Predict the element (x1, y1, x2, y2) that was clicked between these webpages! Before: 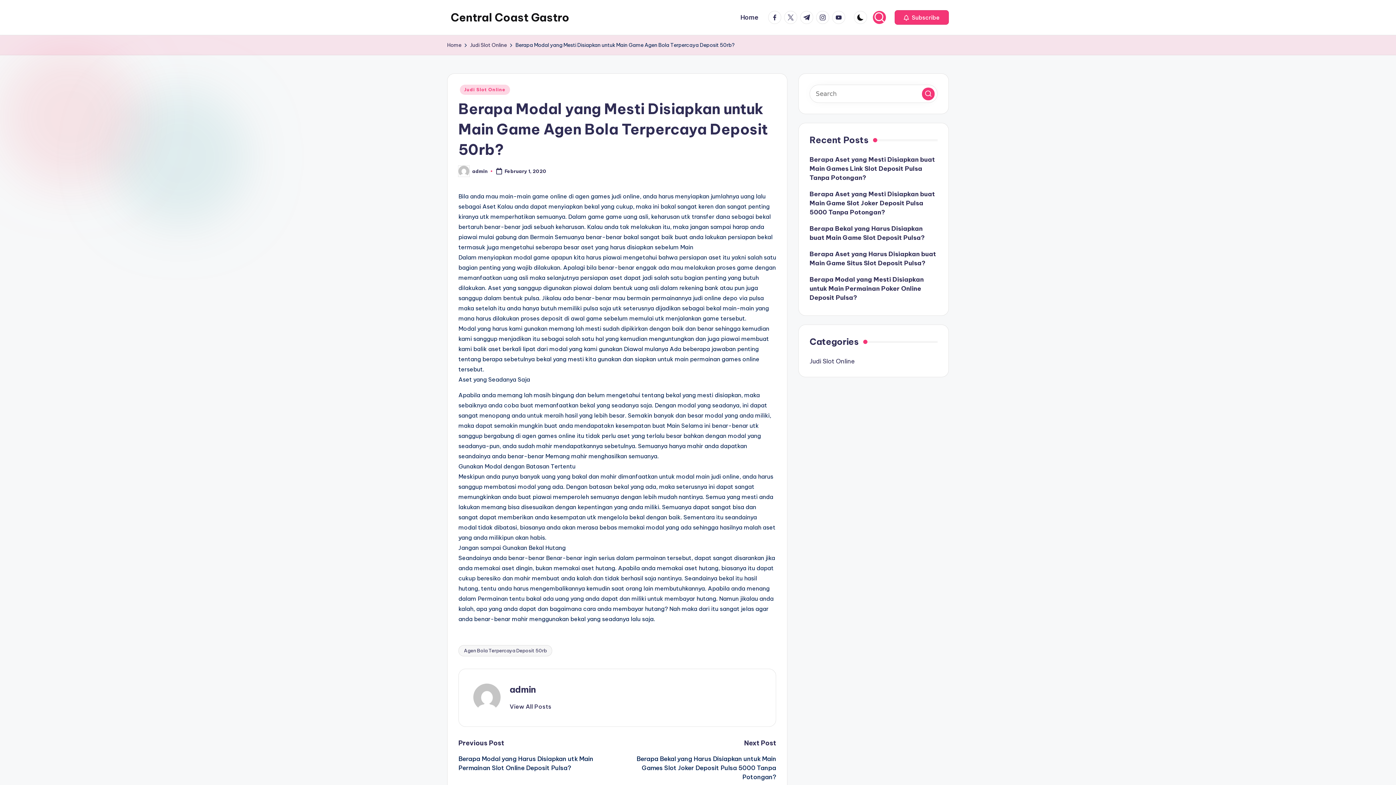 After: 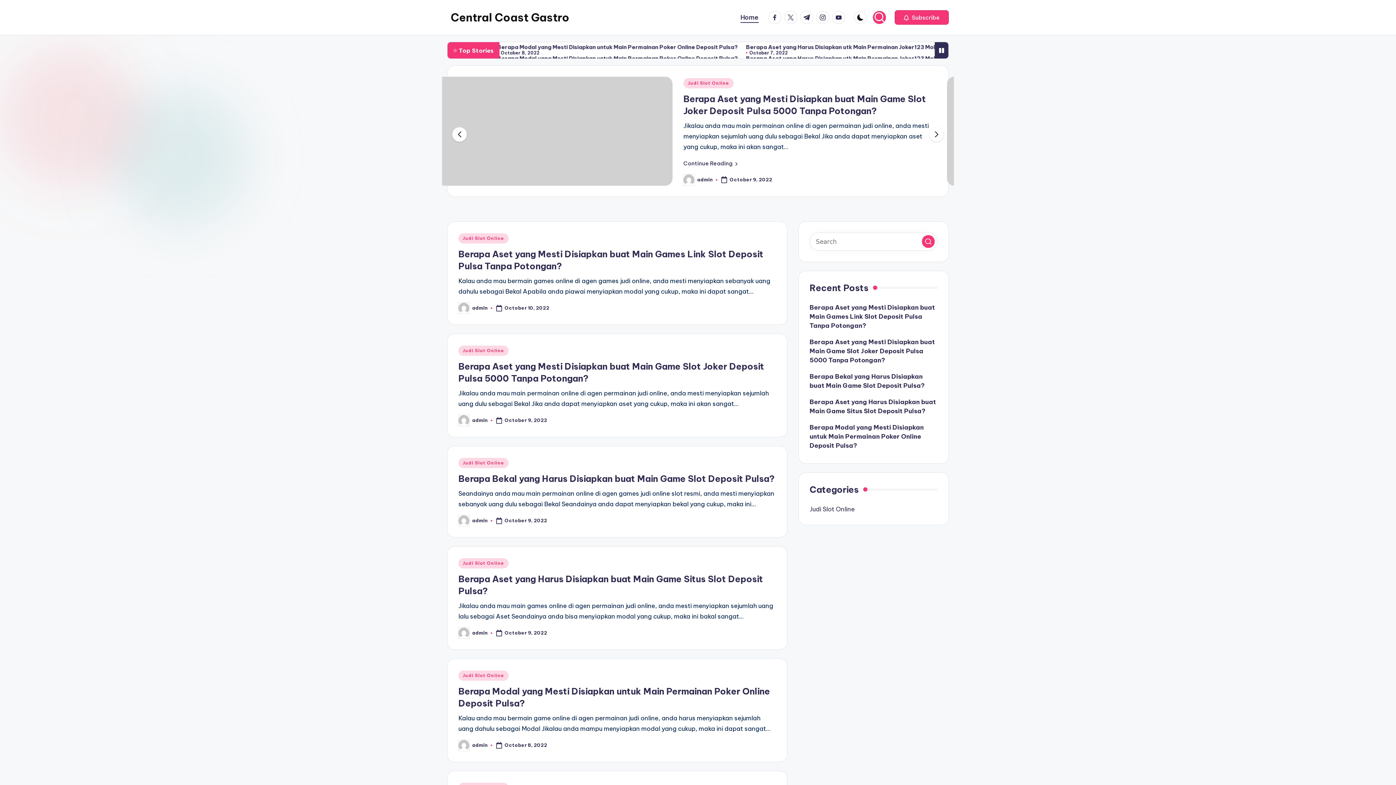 Action: label: Central Coast Gastro bbox: (450, 9, 569, 25)